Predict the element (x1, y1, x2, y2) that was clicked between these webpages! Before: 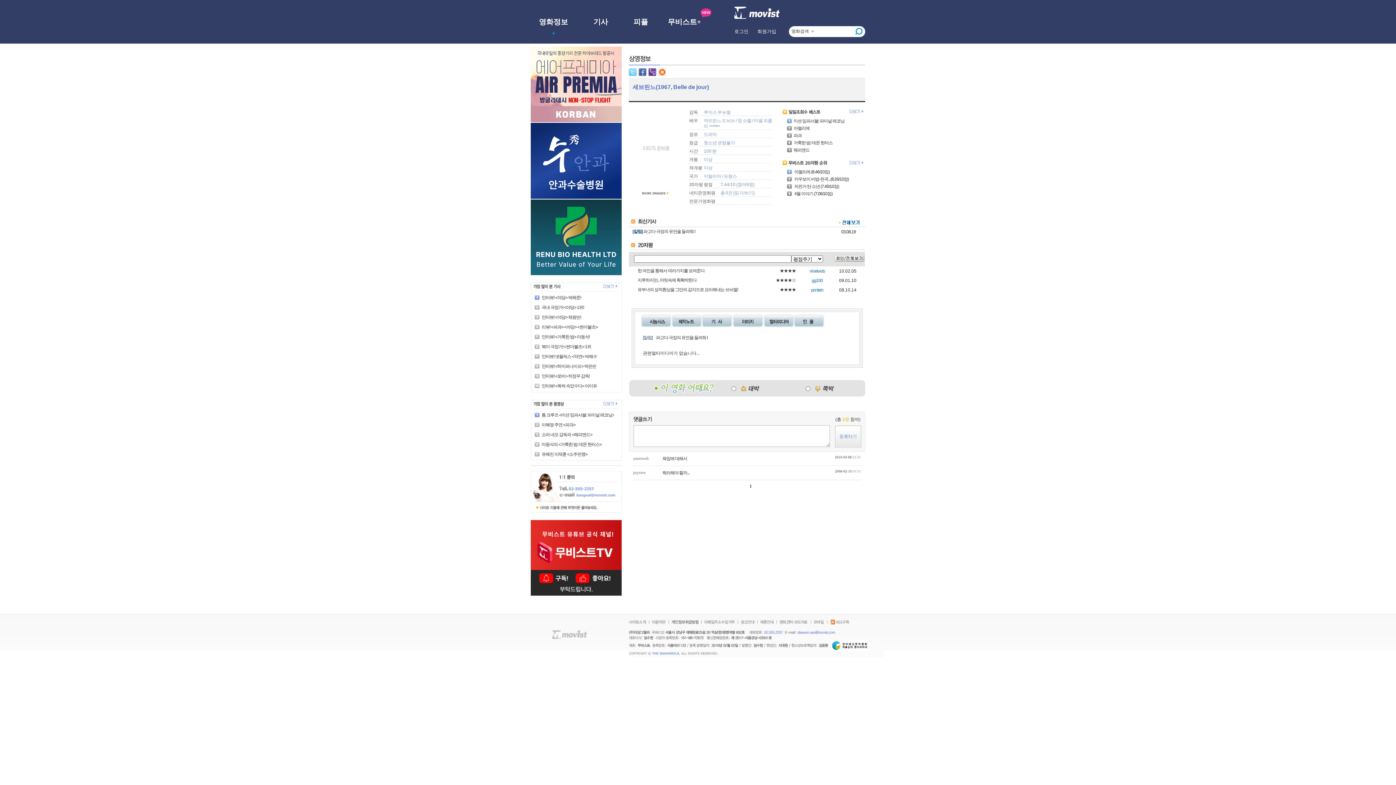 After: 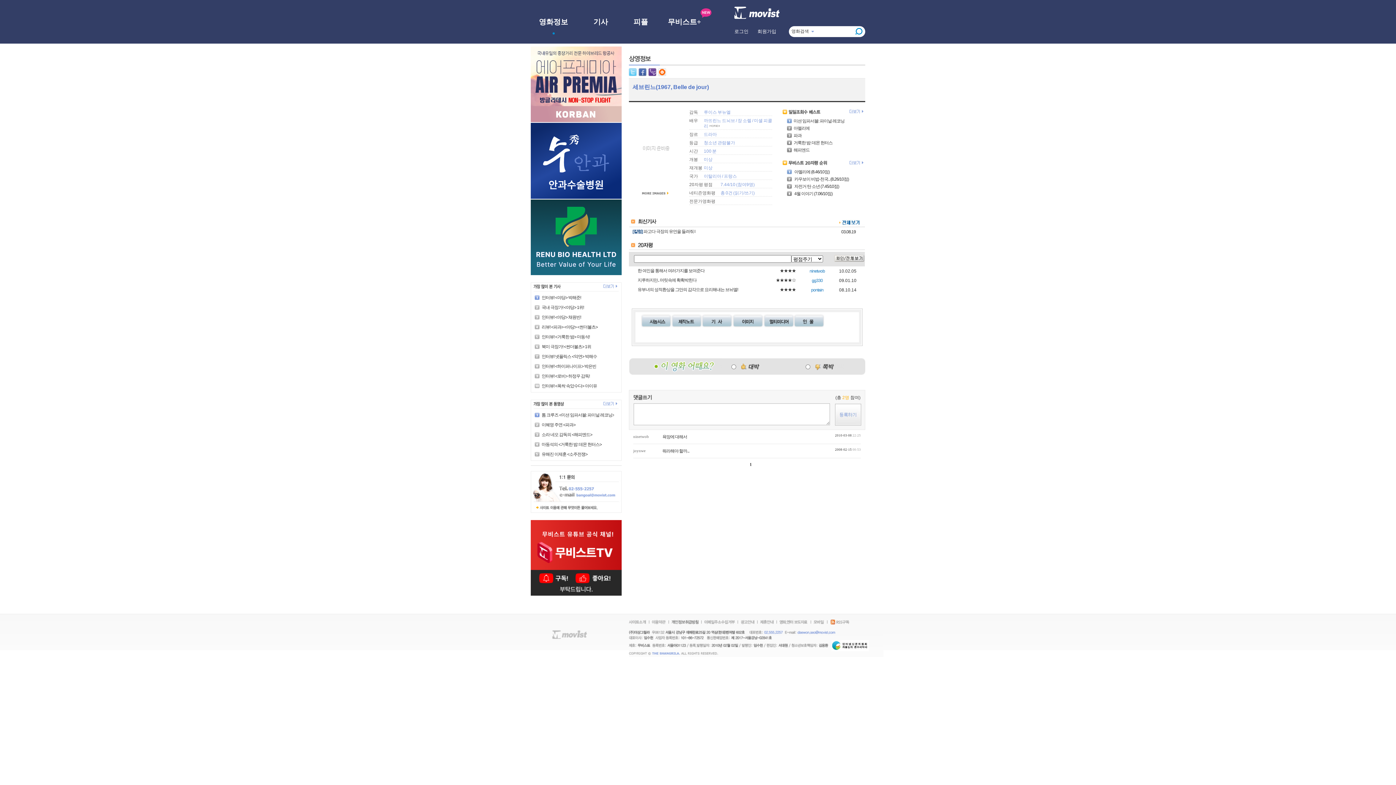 Action: bbox: (671, 323, 702, 328)